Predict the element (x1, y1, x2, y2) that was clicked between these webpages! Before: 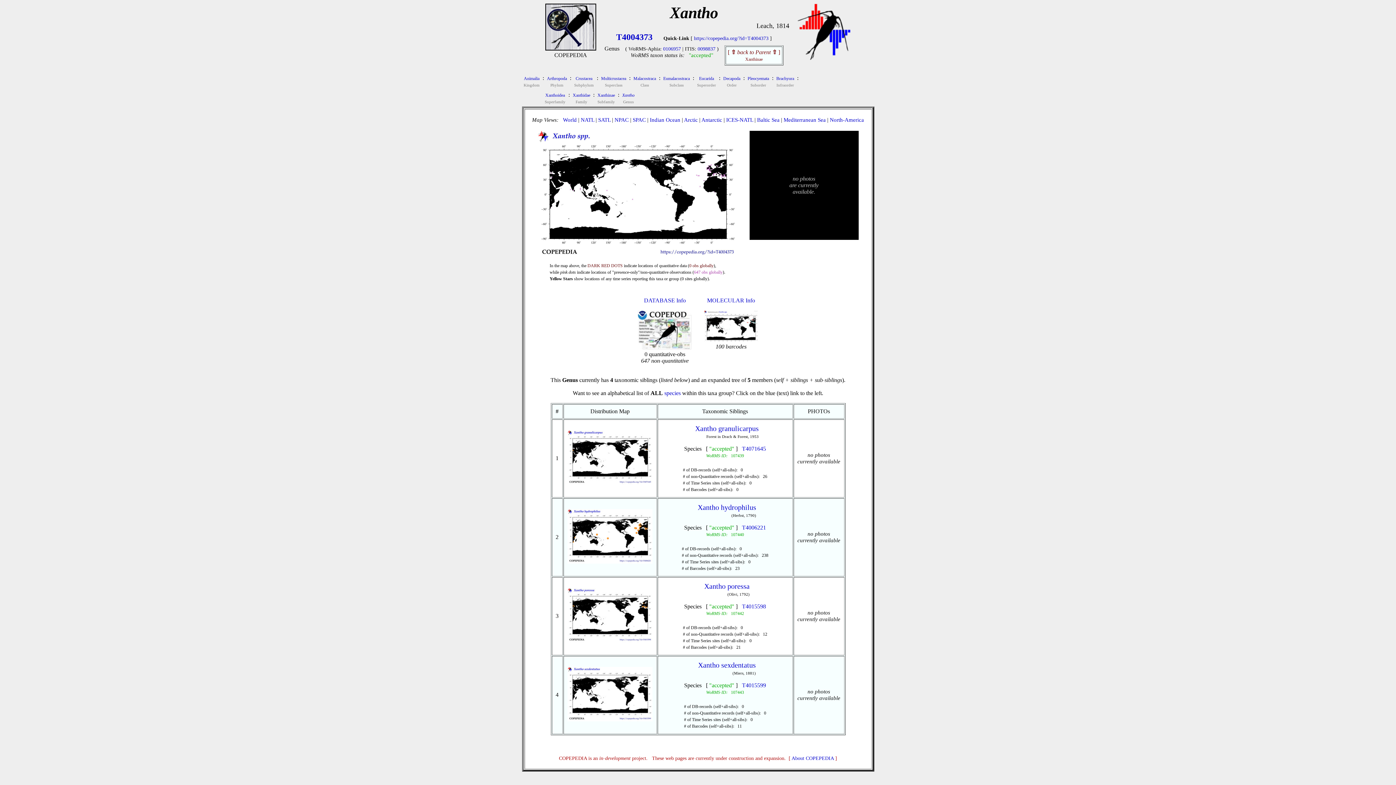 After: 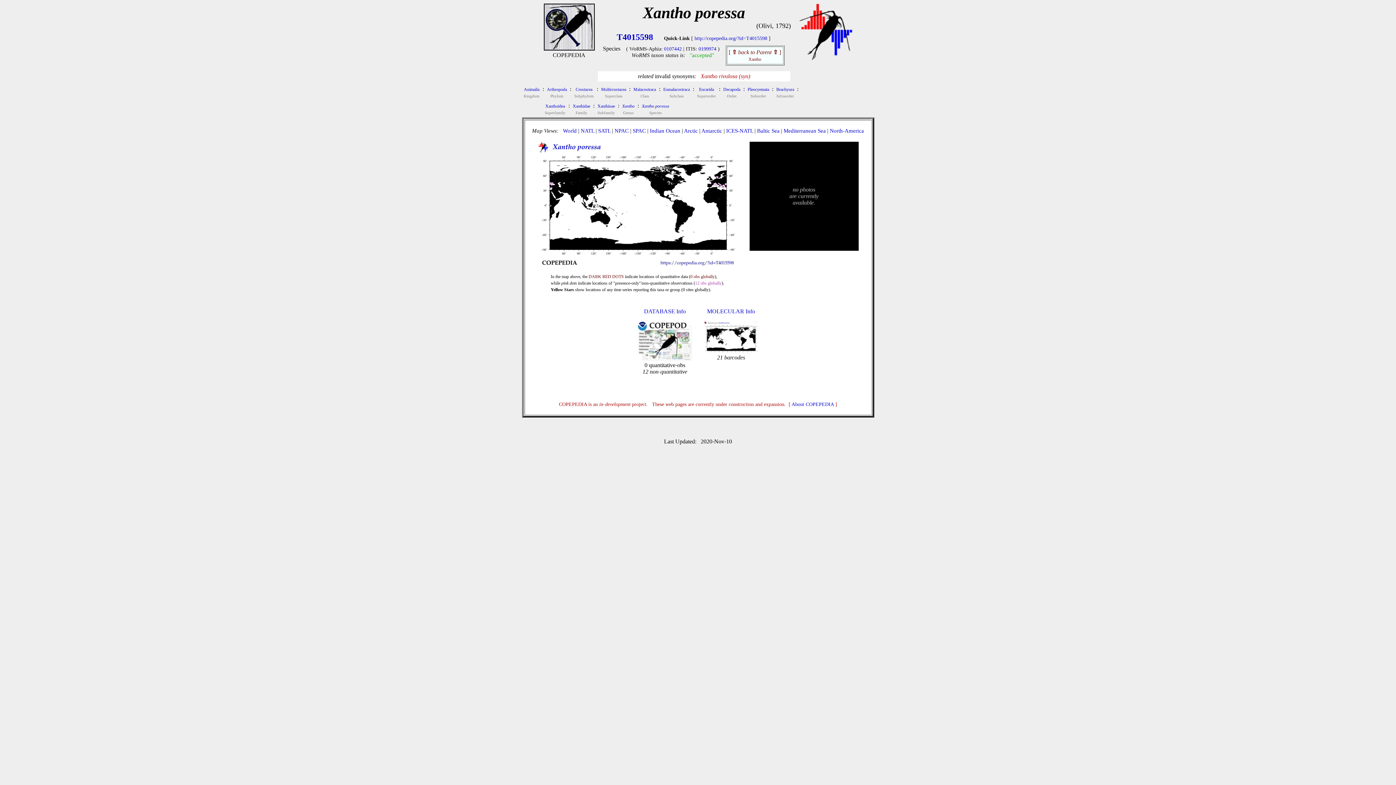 Action: label: T4015598 bbox: (742, 603, 766, 609)